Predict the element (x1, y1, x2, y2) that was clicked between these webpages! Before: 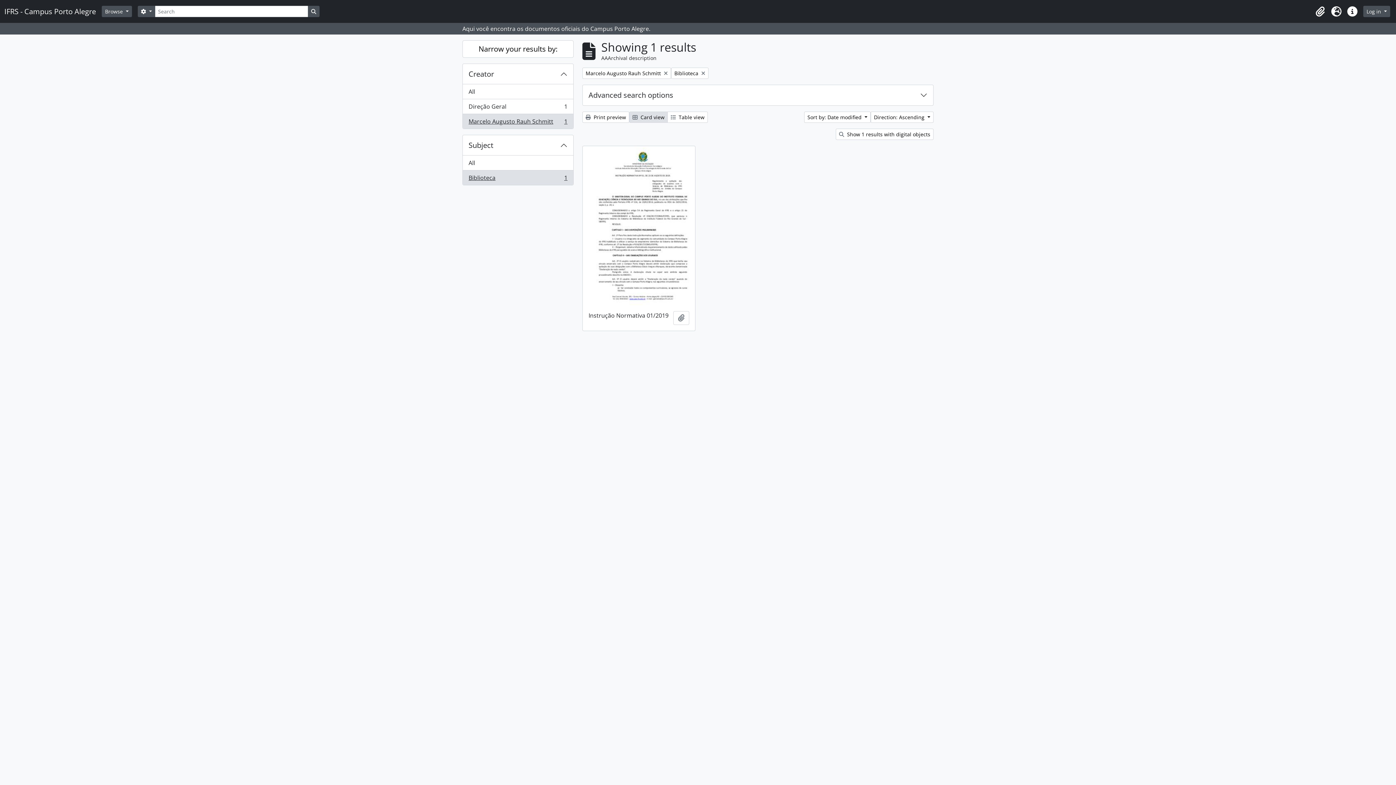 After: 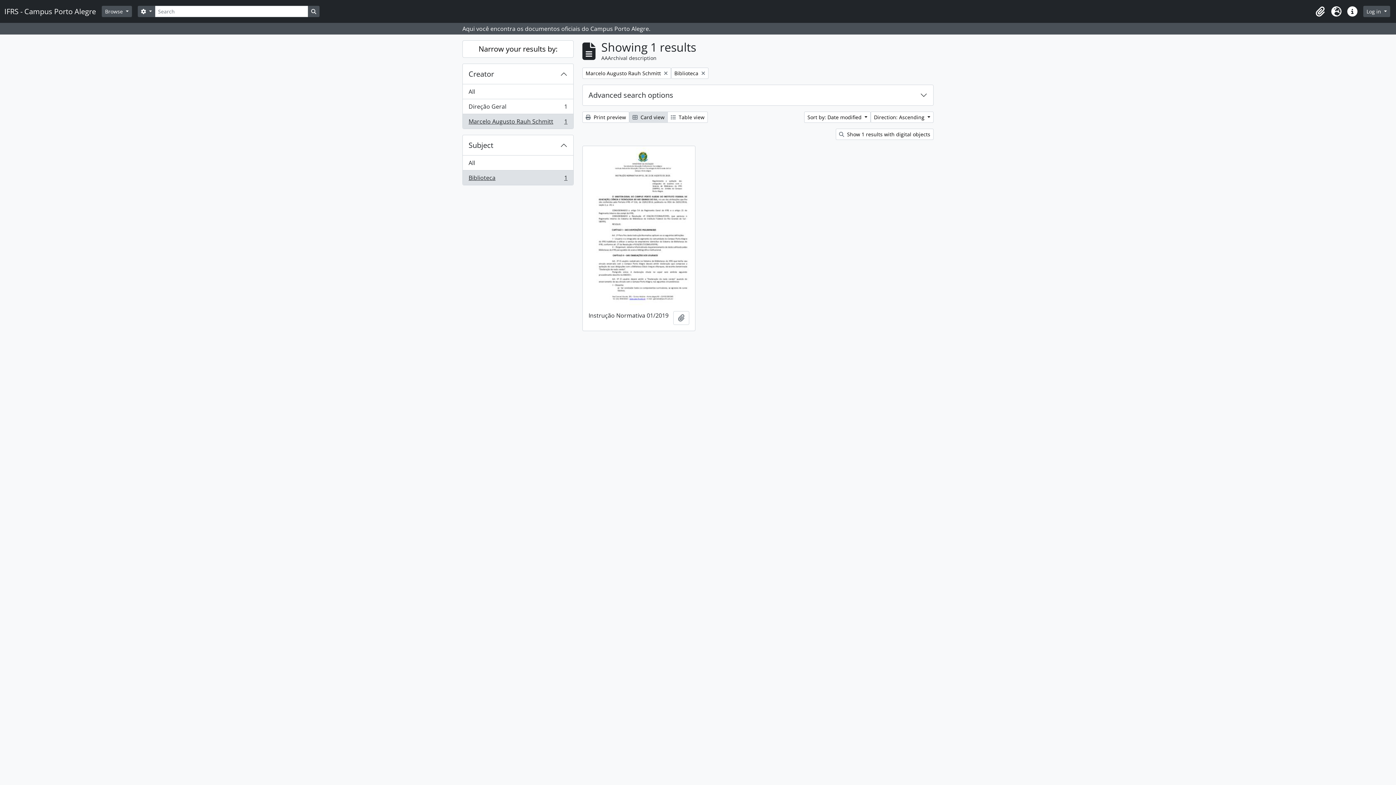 Action: label: Biblioteca
, 1 results
1 bbox: (462, 170, 573, 185)